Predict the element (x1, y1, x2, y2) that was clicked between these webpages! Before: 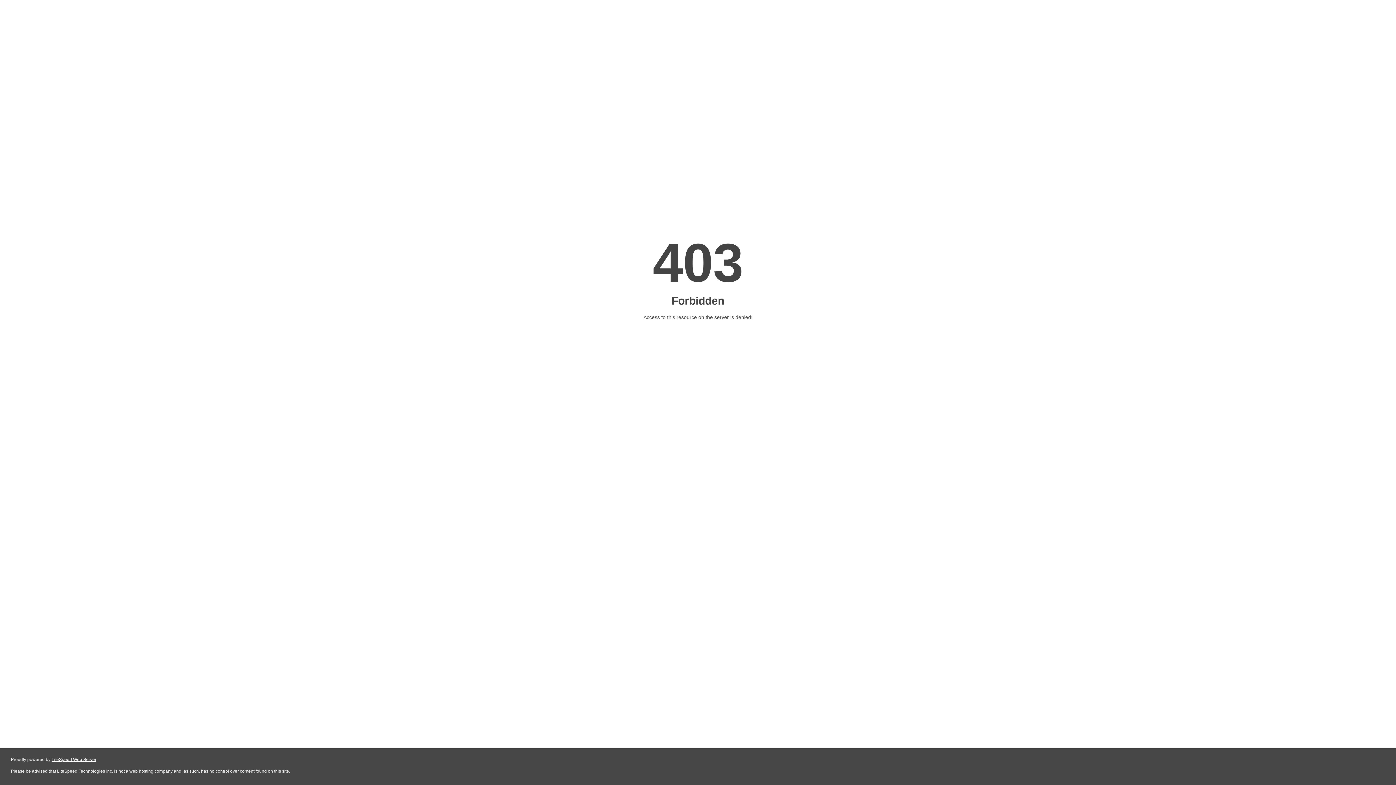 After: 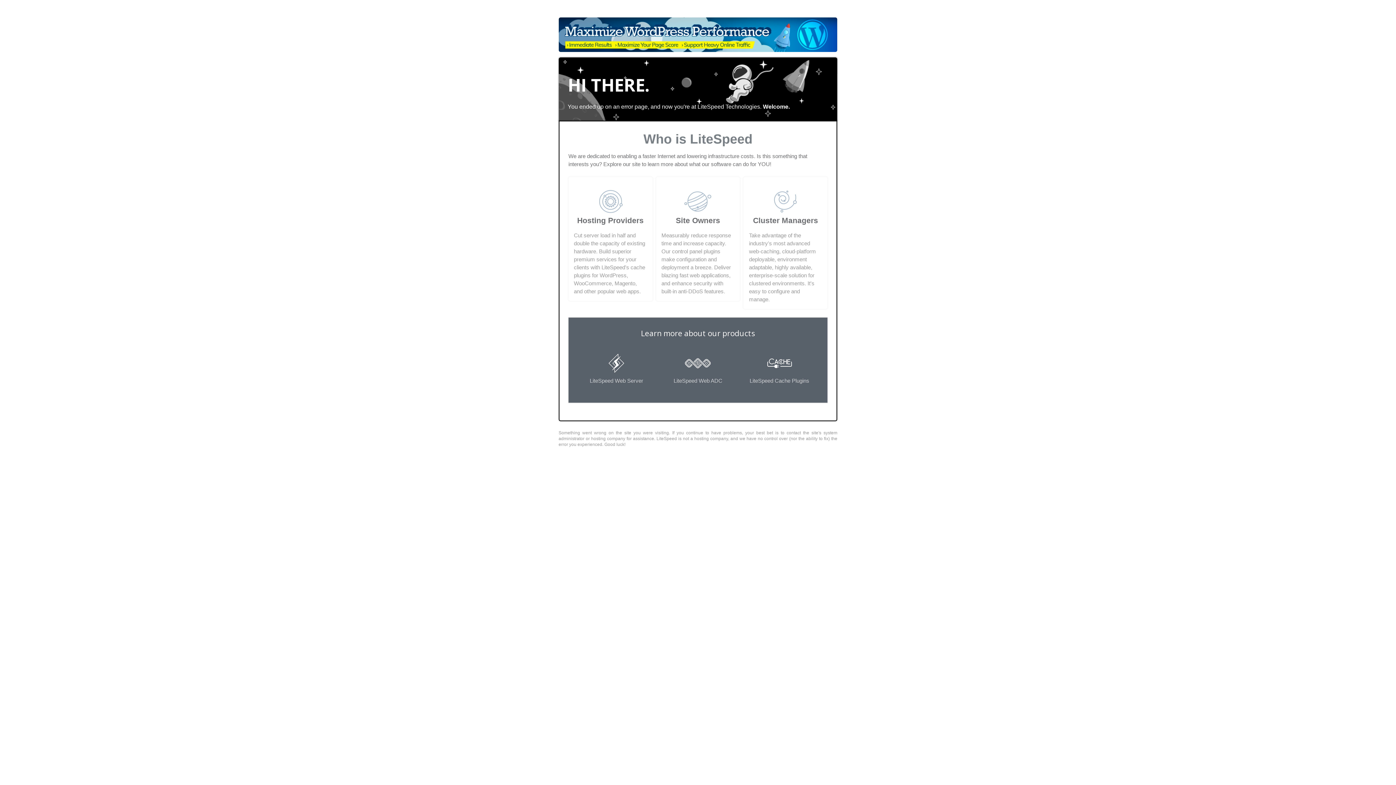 Action: bbox: (51, 757, 96, 762) label: LiteSpeed Web Server